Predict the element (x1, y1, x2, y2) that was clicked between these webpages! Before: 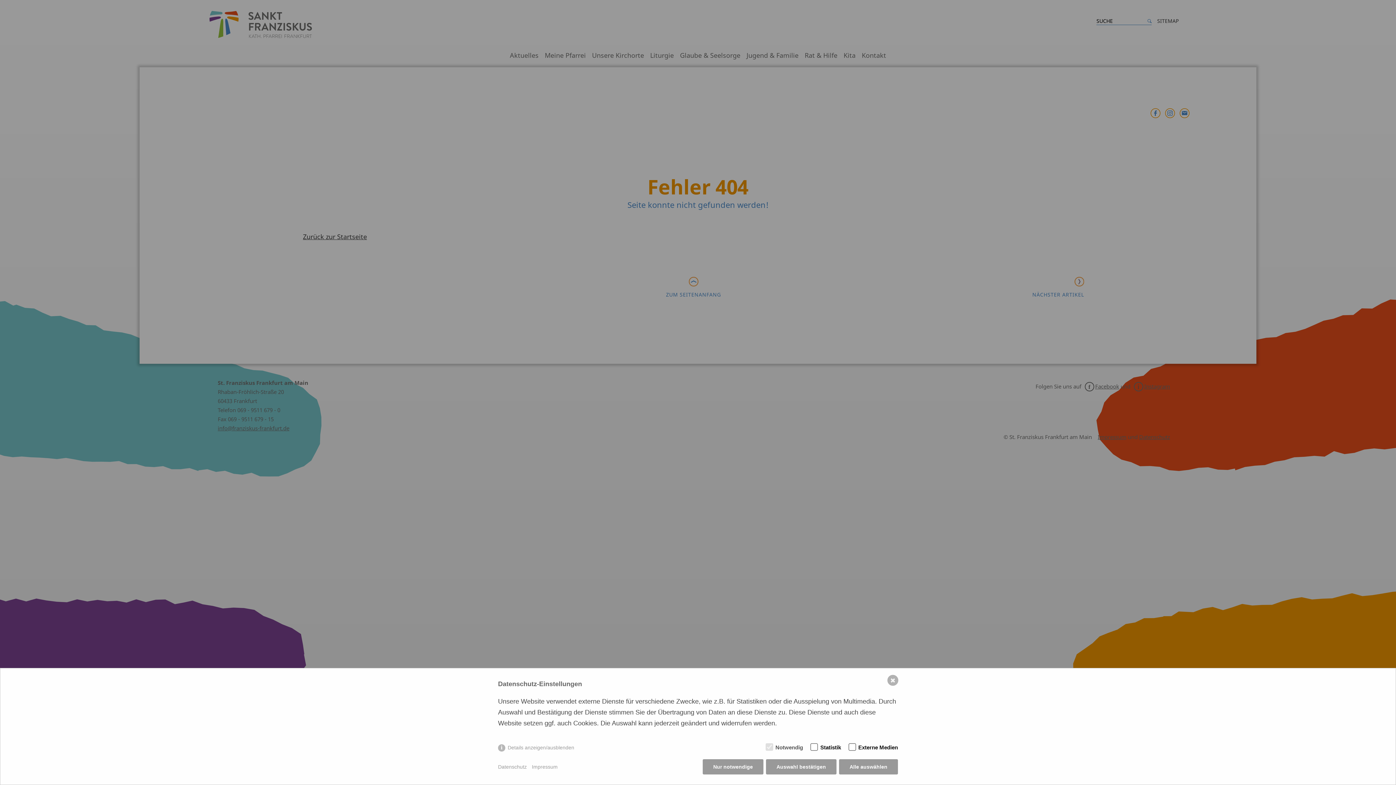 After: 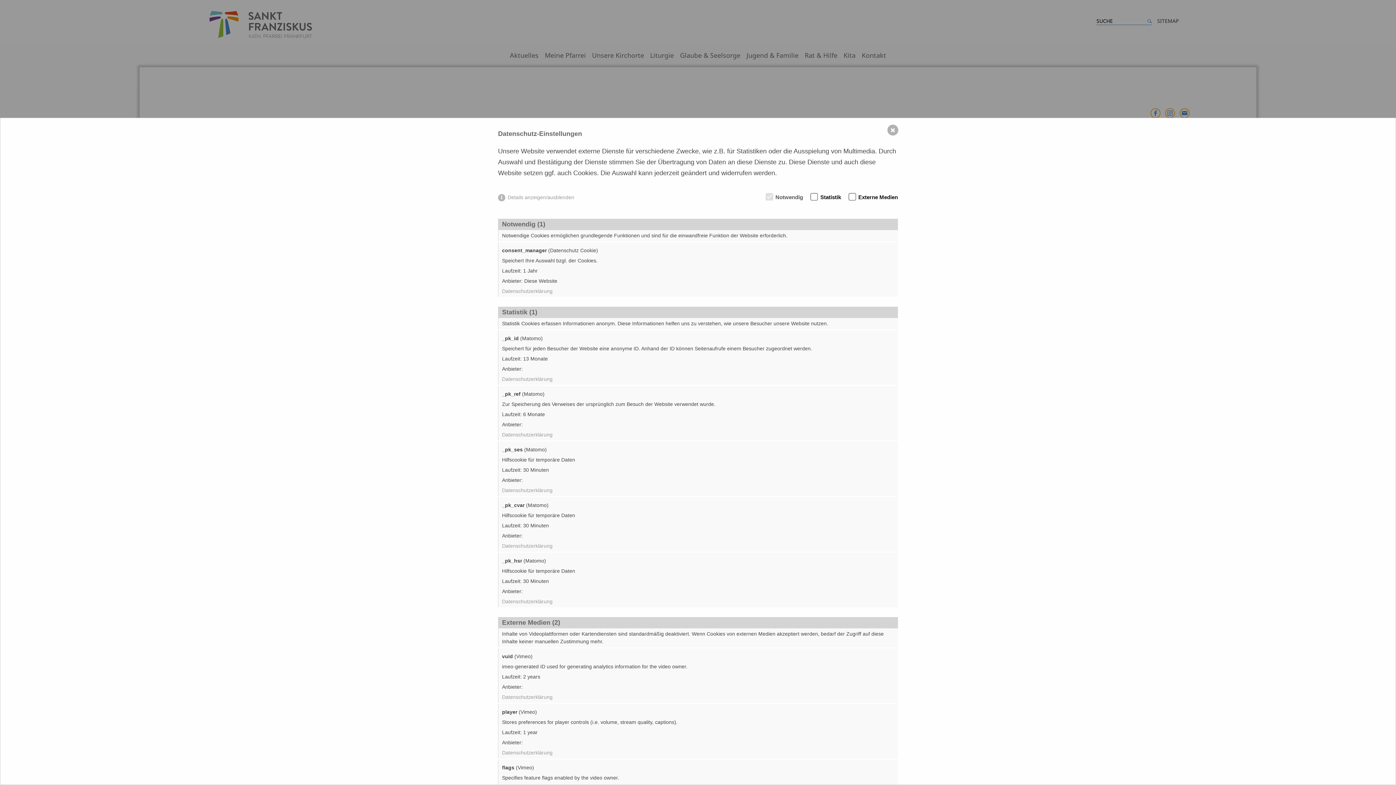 Action: bbox: (498, 744, 574, 751) label: Details anzeigen/ausblenden